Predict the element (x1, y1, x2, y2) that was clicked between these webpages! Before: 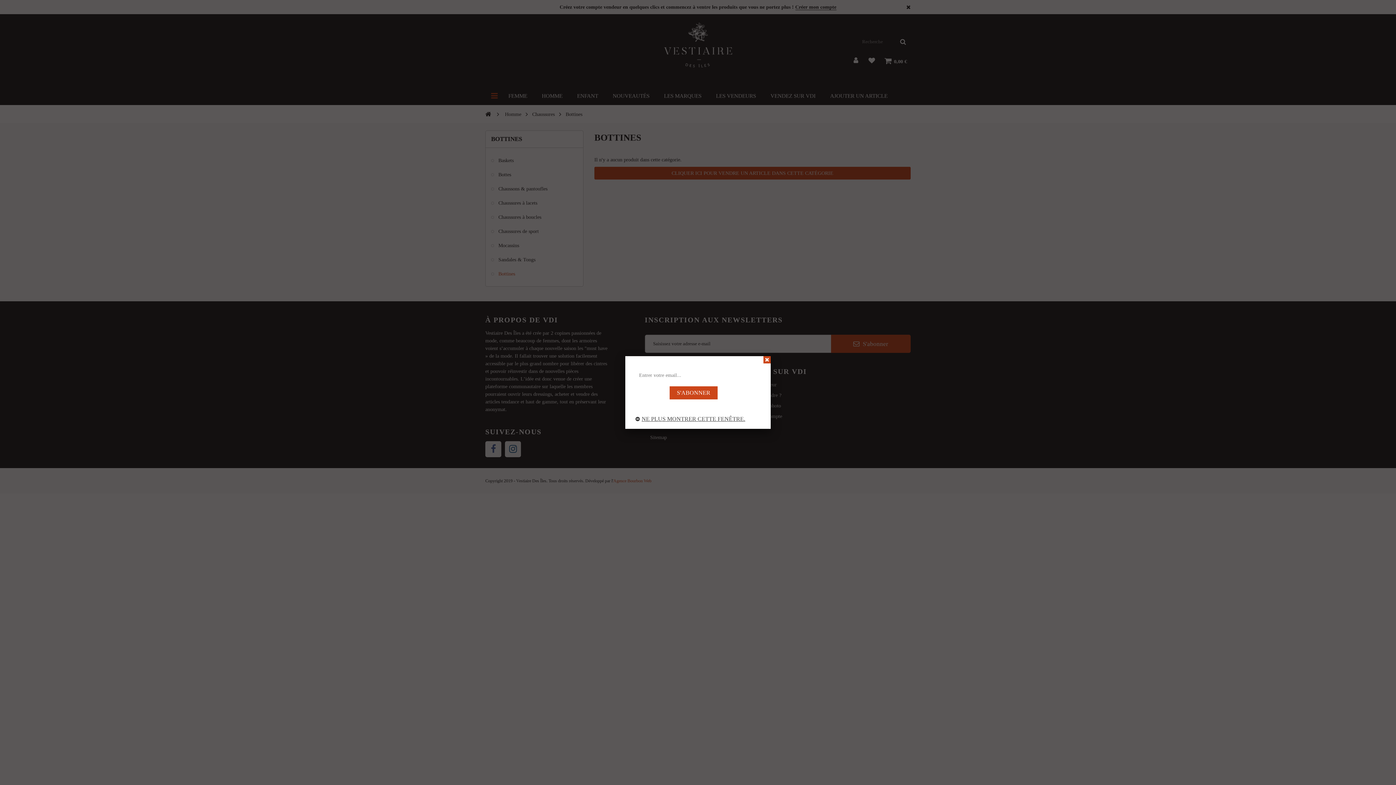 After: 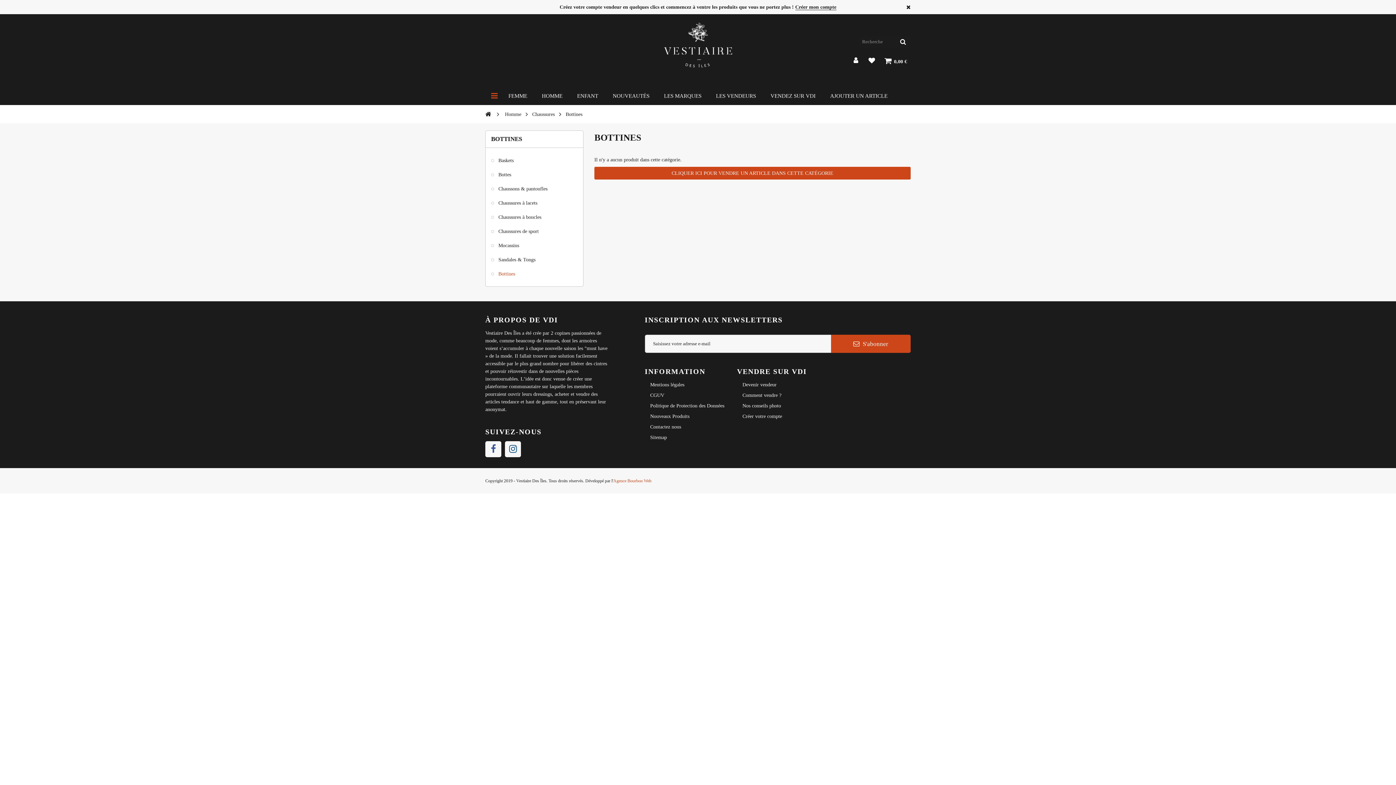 Action: bbox: (763, 356, 770, 363)